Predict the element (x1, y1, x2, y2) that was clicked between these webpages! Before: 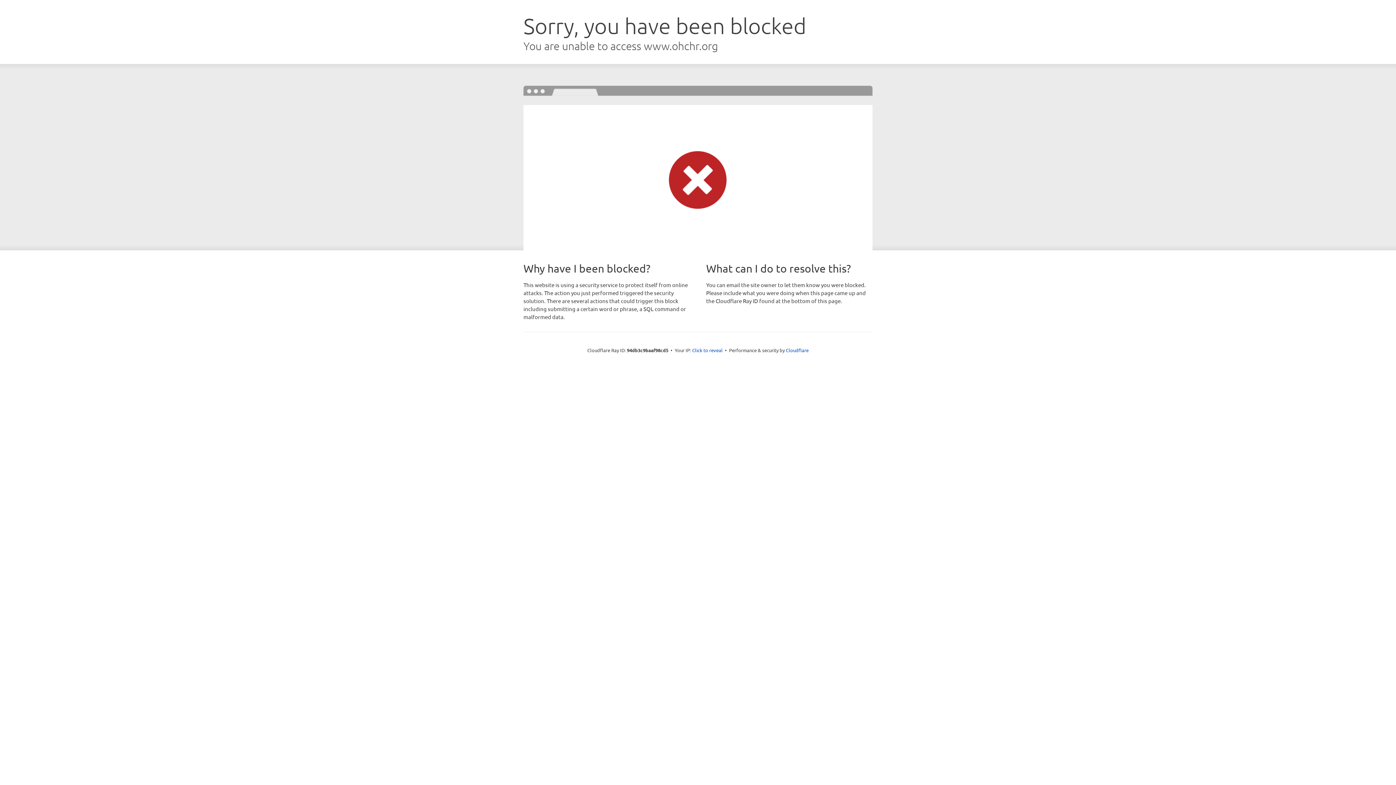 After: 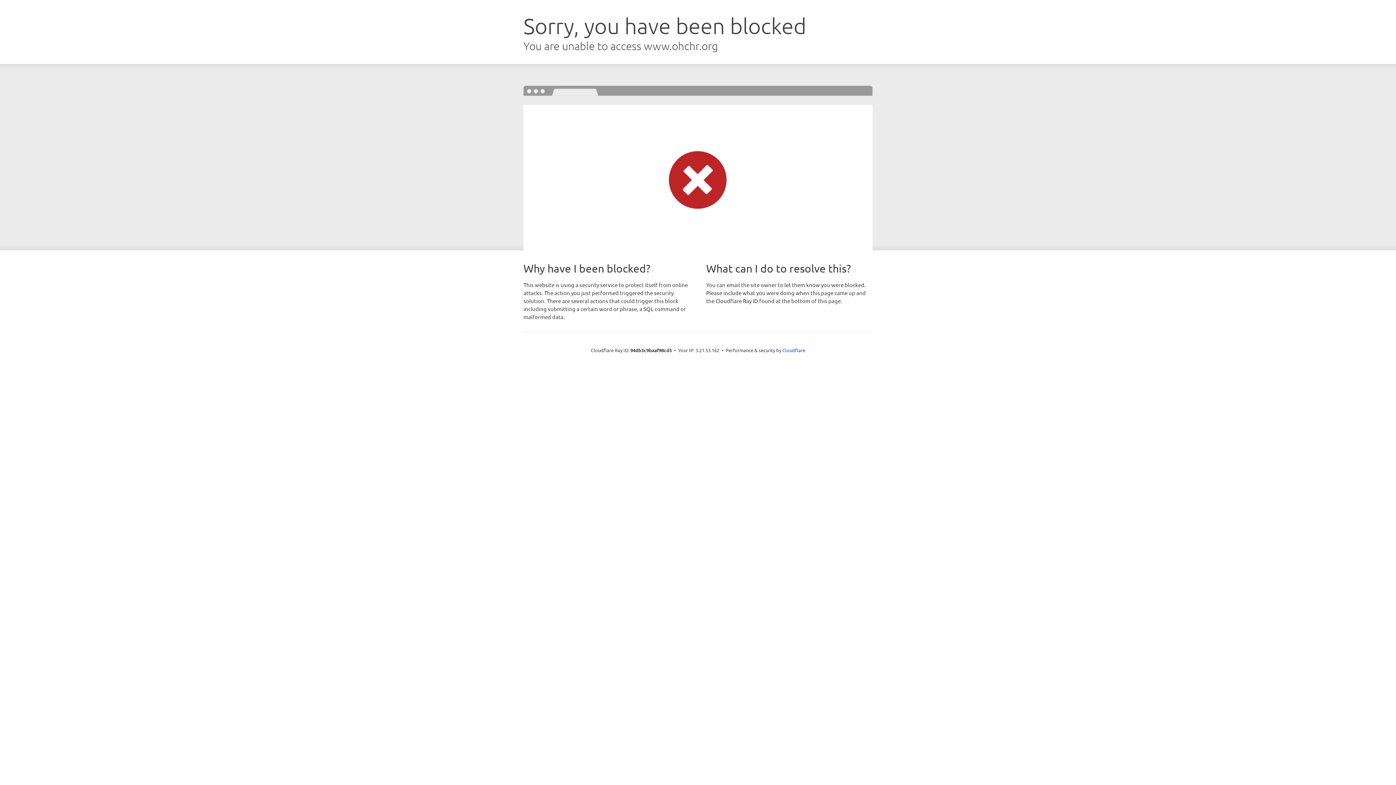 Action: bbox: (692, 346, 722, 353) label: Click to reveal